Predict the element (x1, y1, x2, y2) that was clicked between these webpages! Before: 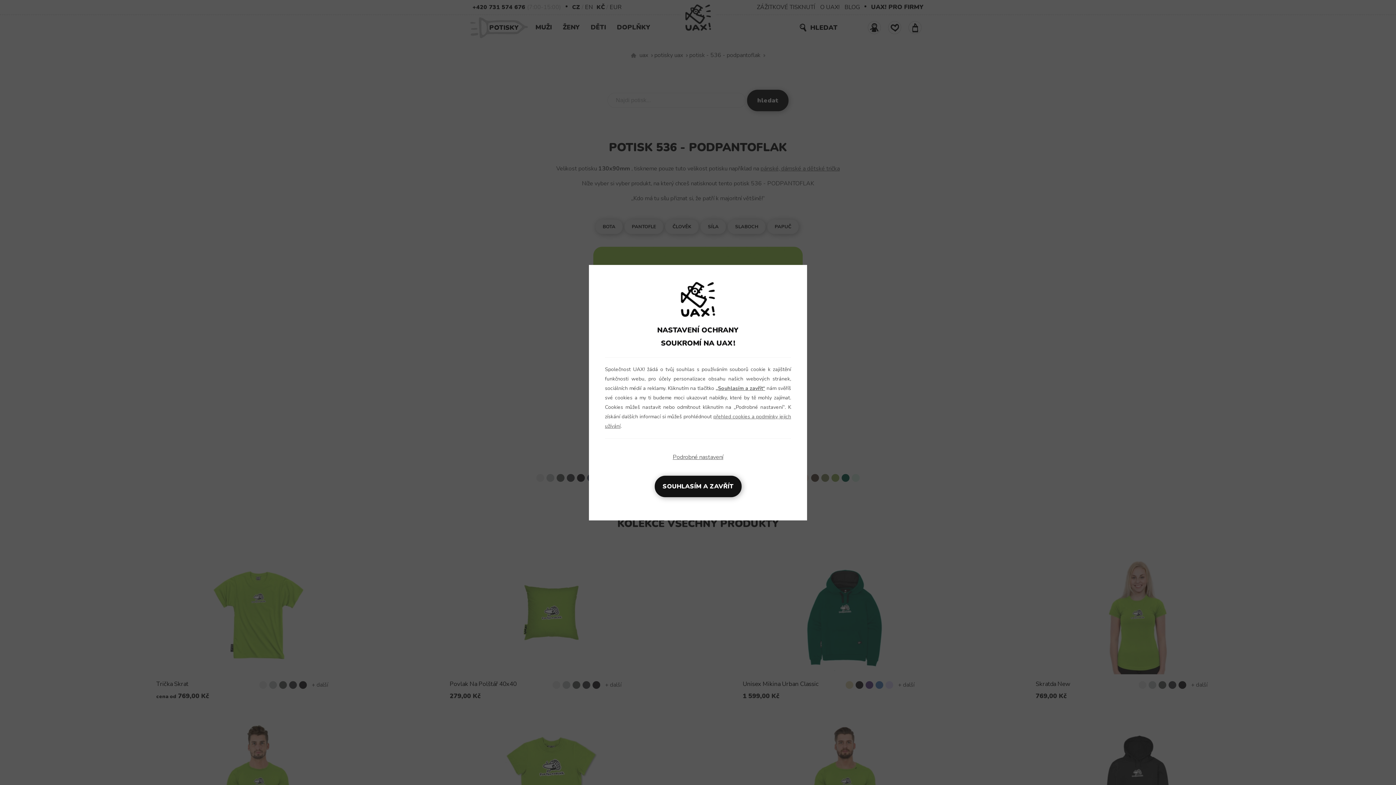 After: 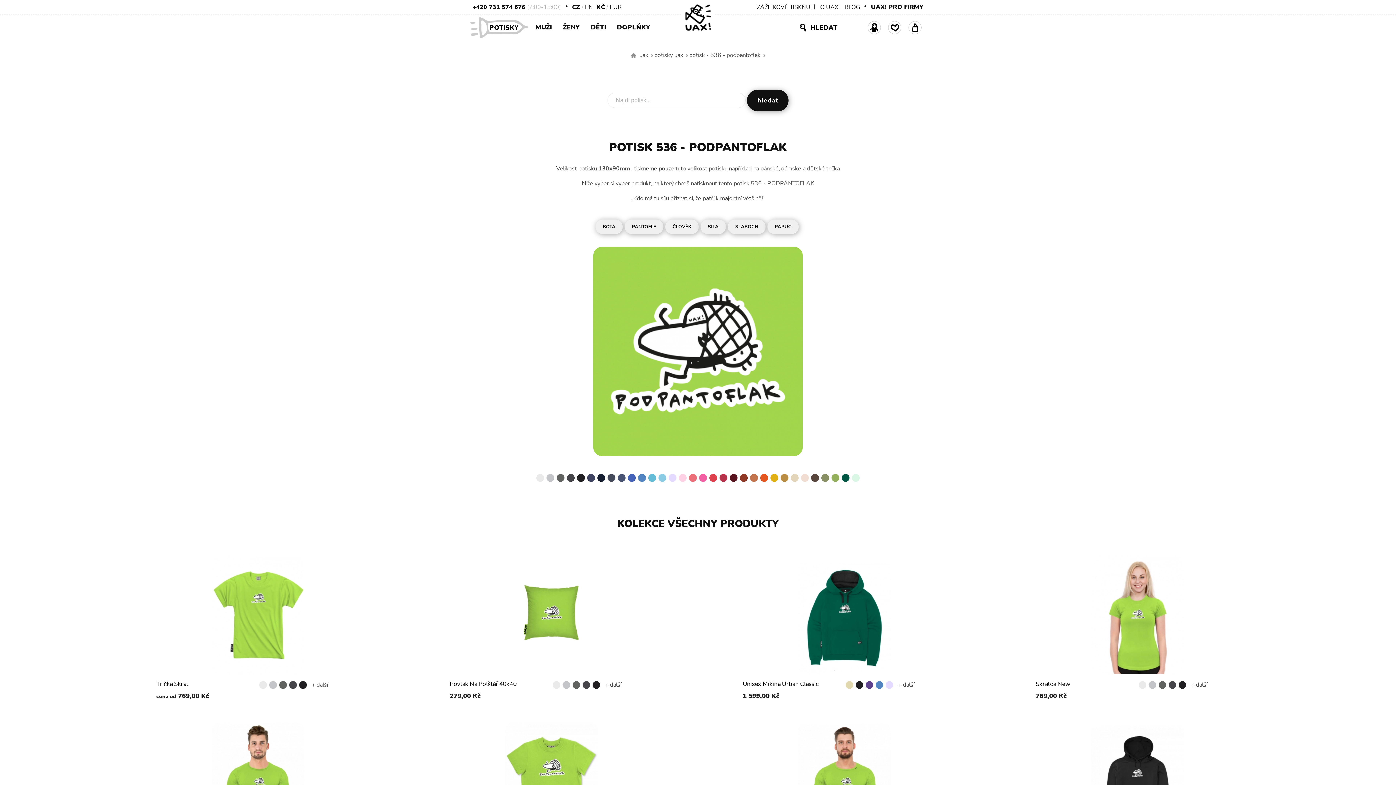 Action: label: „Souhlasím a zavřít“ bbox: (715, 384, 765, 391)